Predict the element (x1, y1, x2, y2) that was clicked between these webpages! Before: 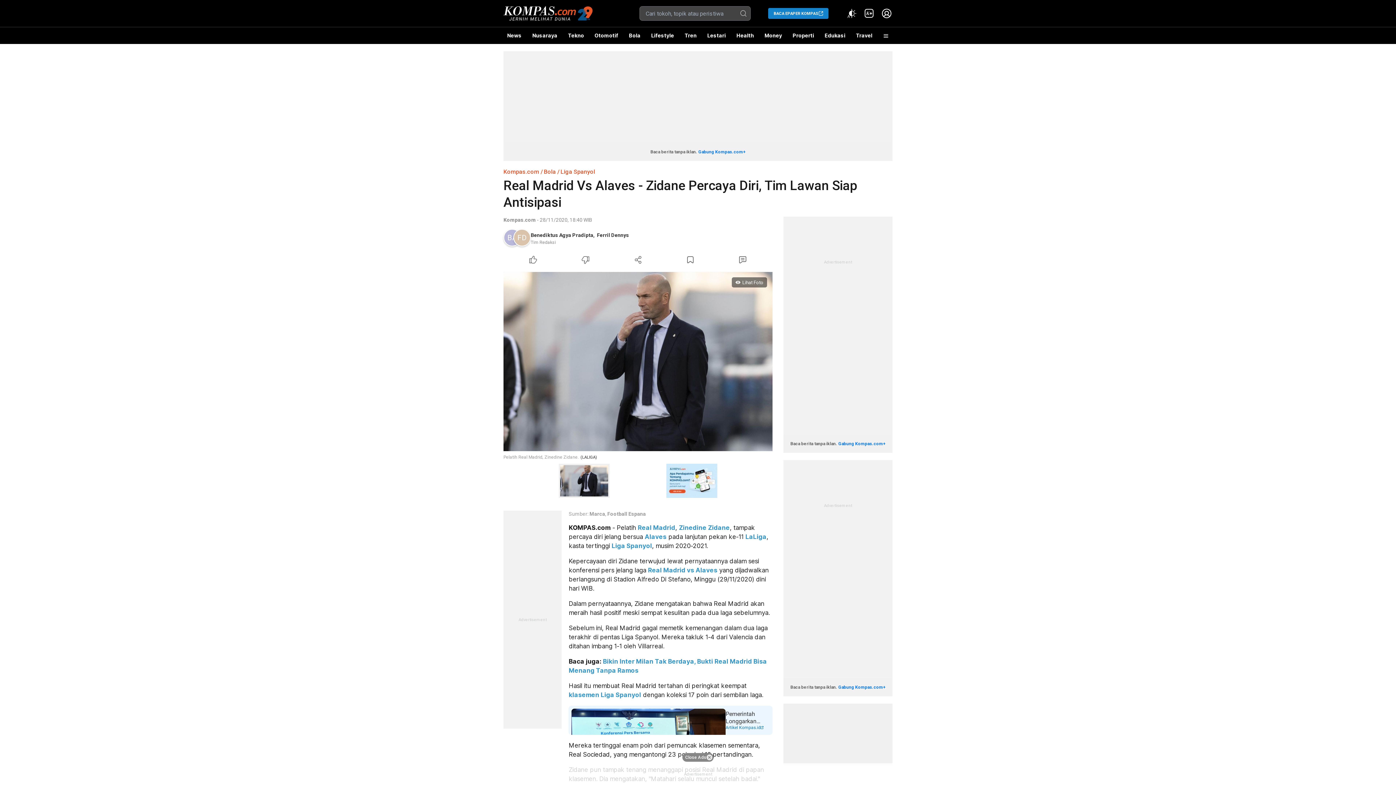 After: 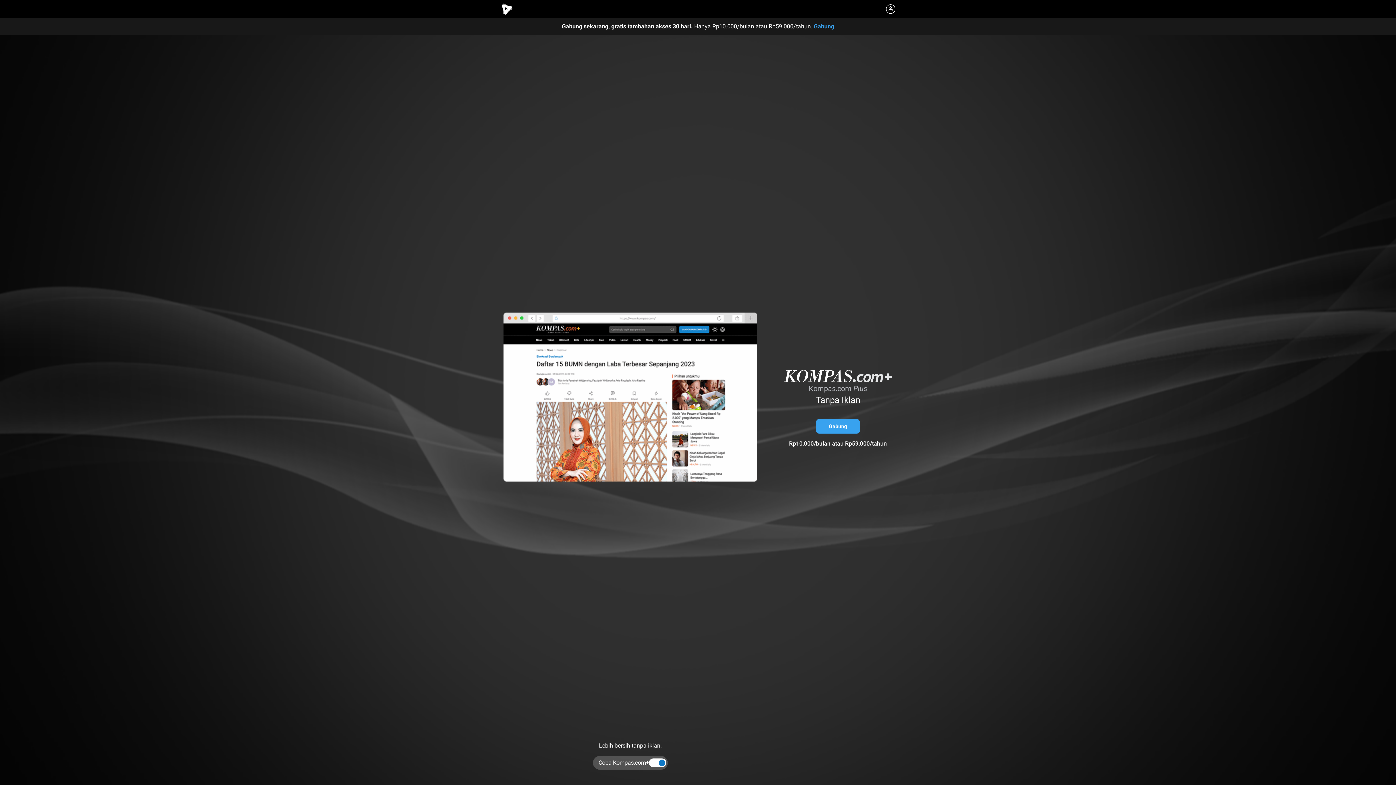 Action: bbox: (698, 149, 745, 154) label: Gabung Kompas.com+